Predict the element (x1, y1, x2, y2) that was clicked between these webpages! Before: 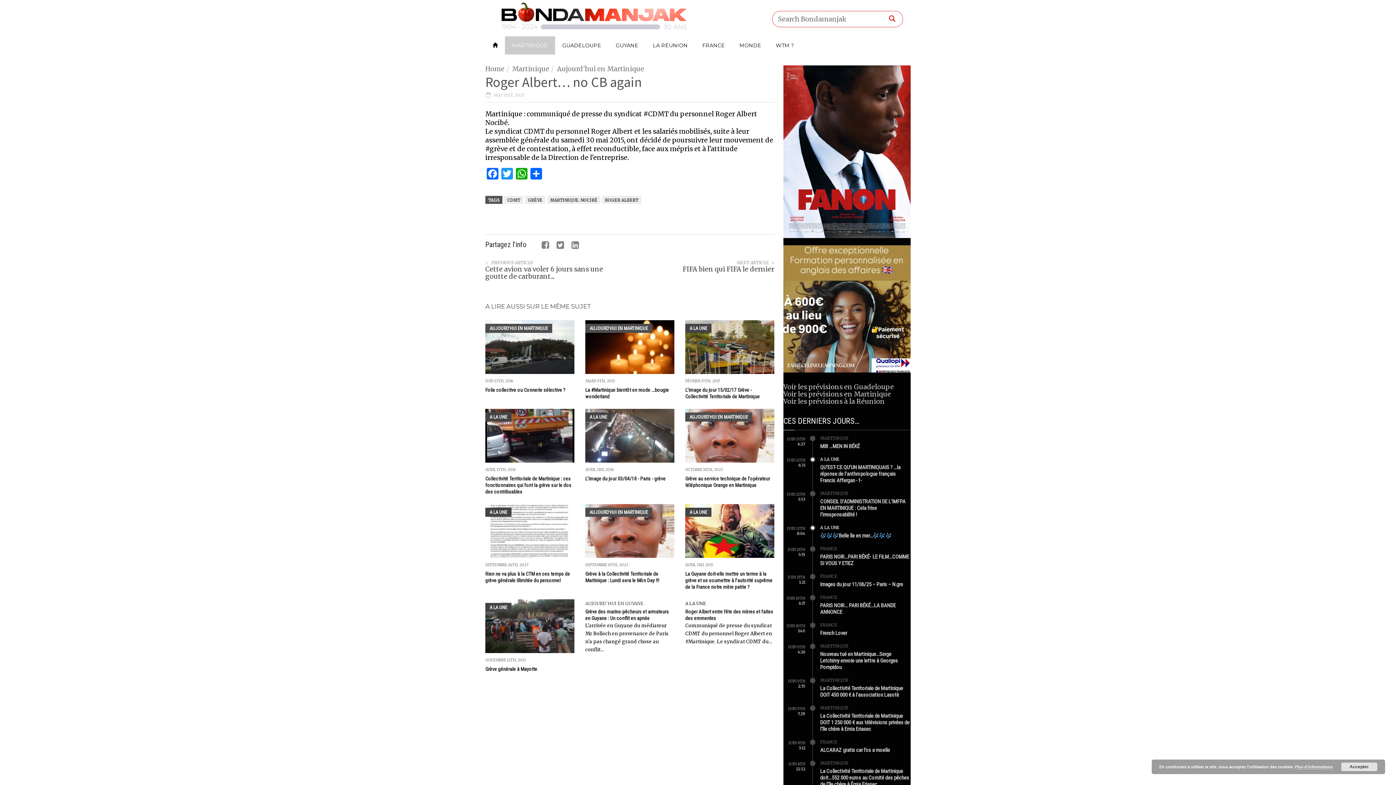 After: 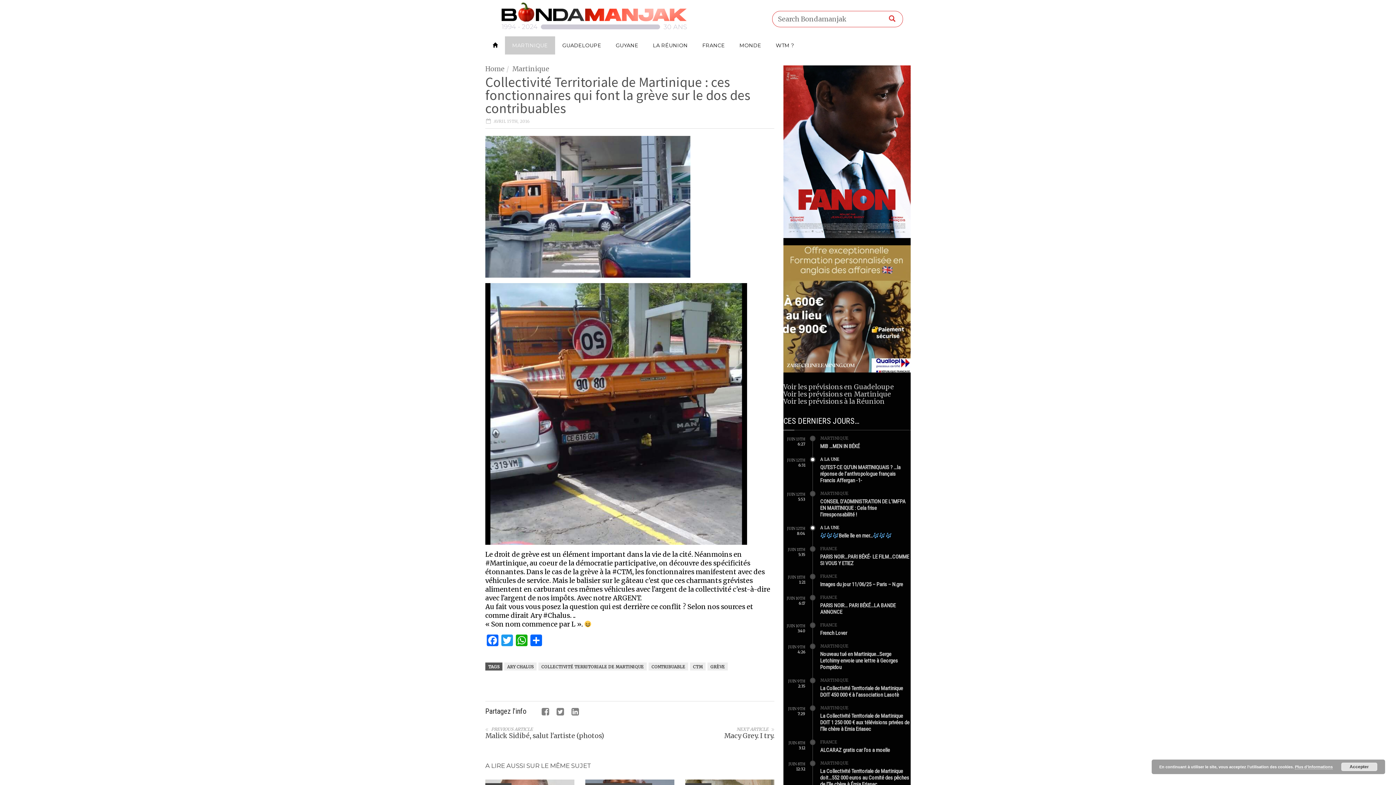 Action: bbox: (485, 409, 574, 462)